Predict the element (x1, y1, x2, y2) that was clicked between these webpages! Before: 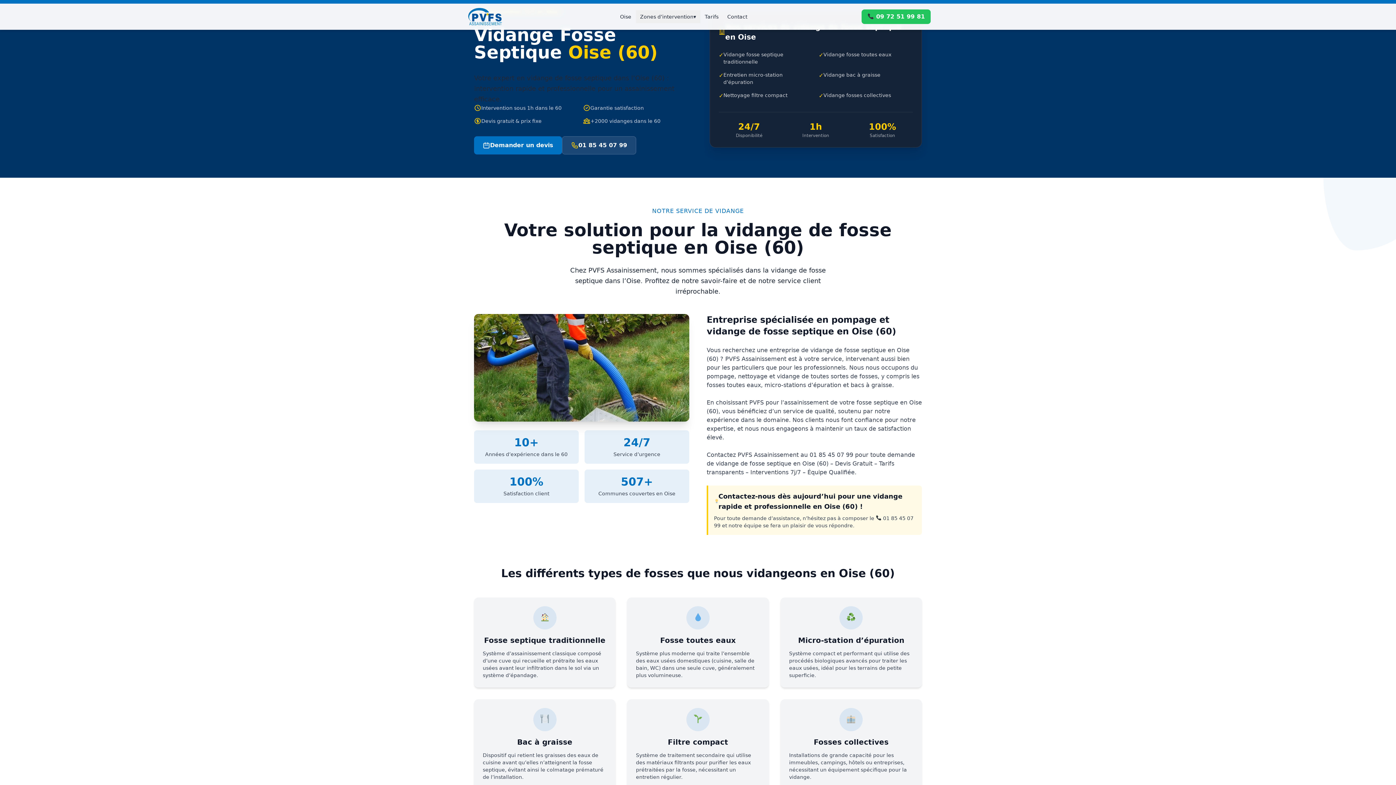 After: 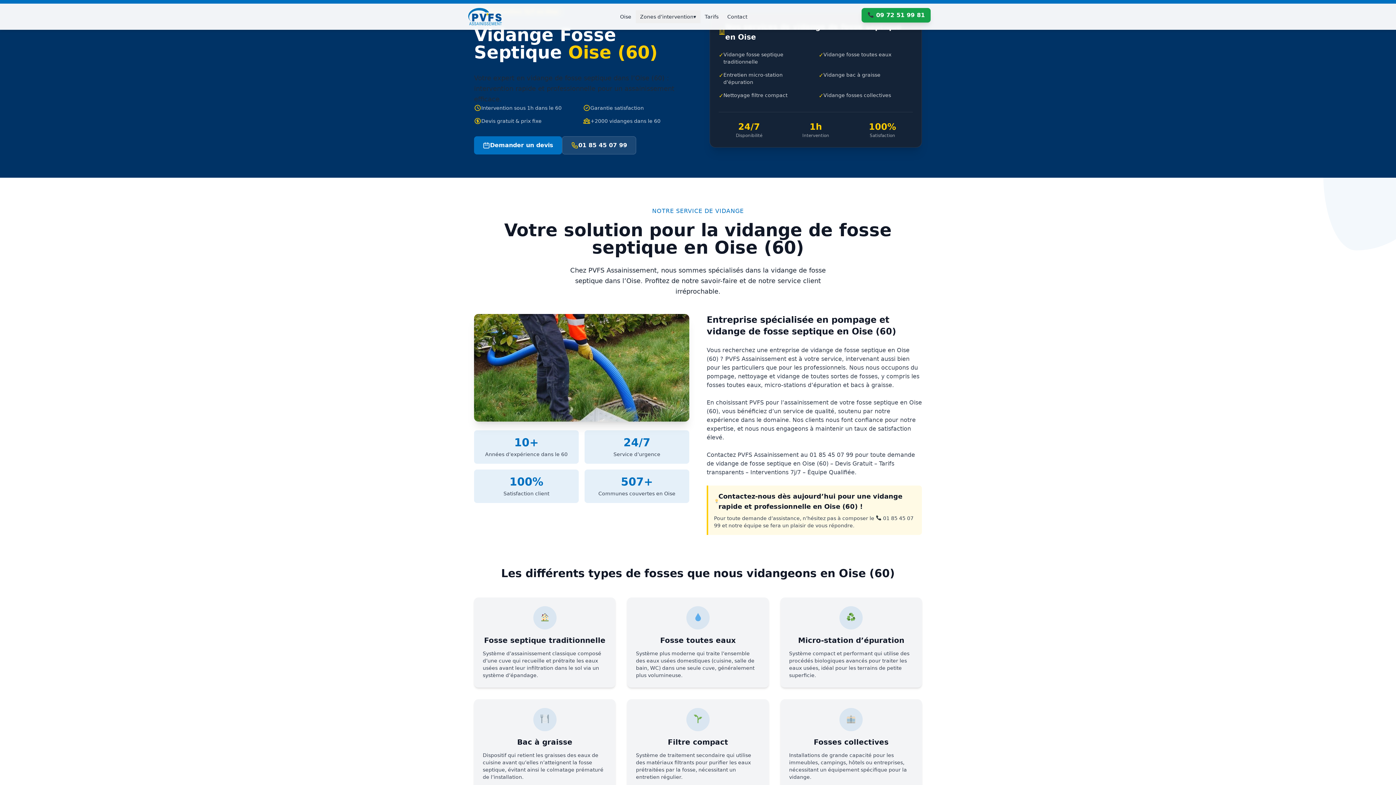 Action: label:  09 72 51 99 81 bbox: (861, 9, 930, 24)